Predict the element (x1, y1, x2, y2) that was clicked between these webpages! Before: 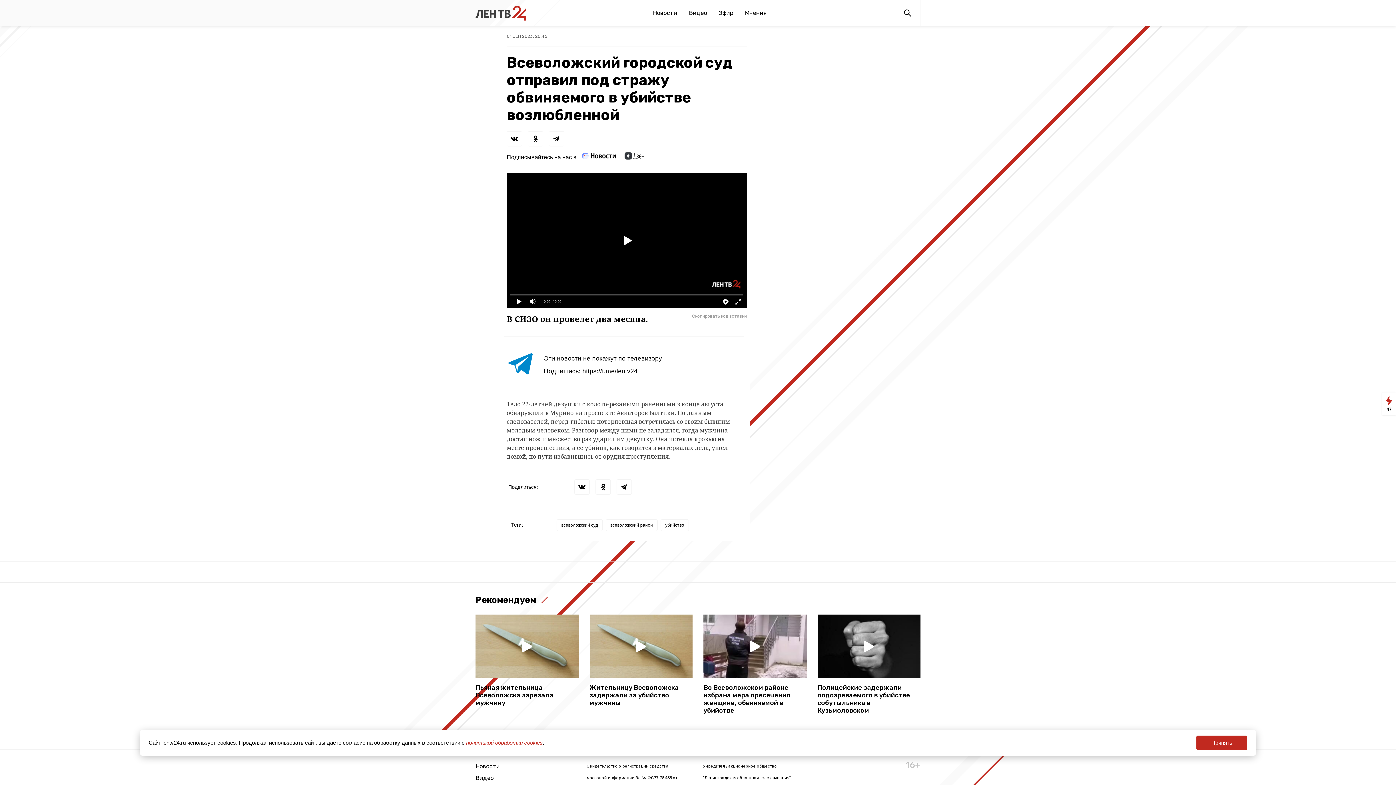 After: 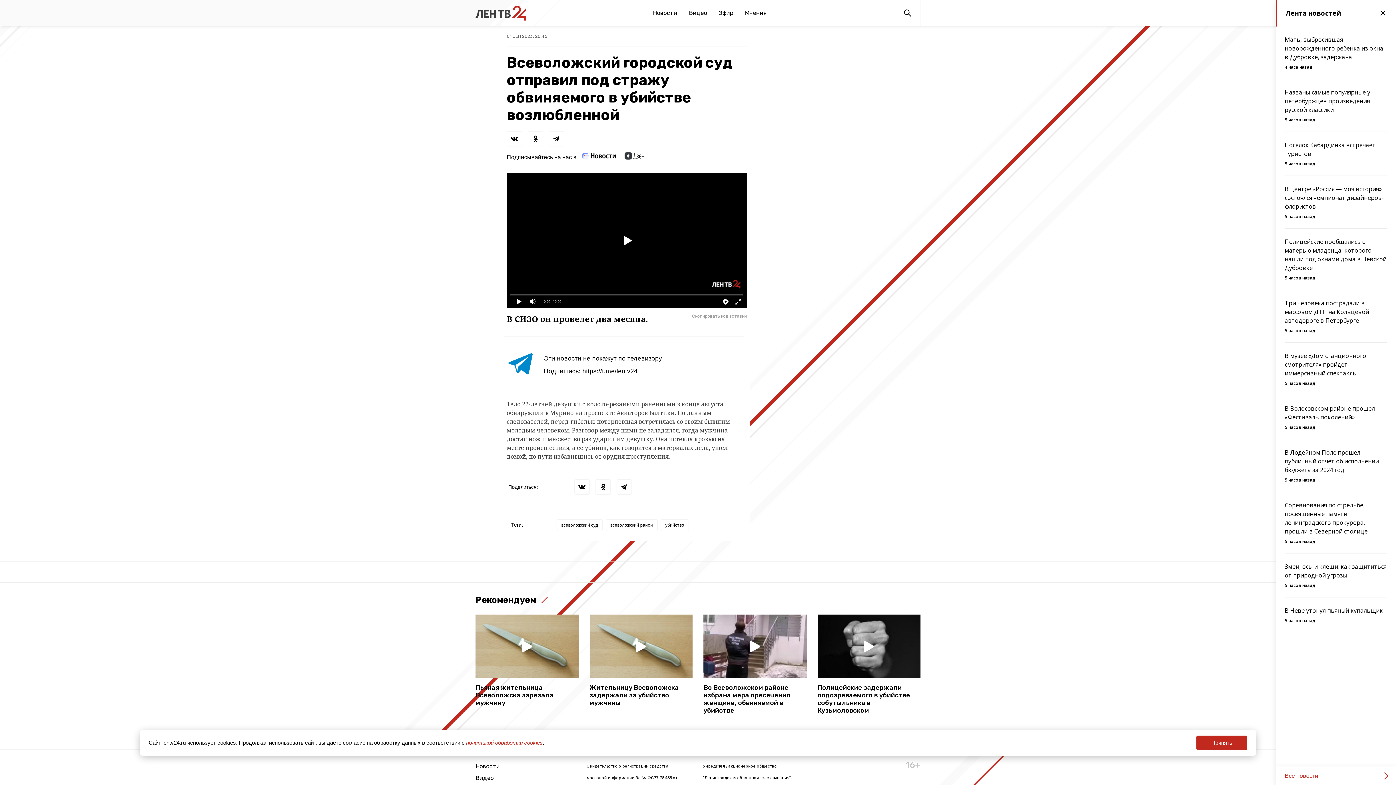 Action: label: 47 bbox: (1382, 392, 1396, 415)